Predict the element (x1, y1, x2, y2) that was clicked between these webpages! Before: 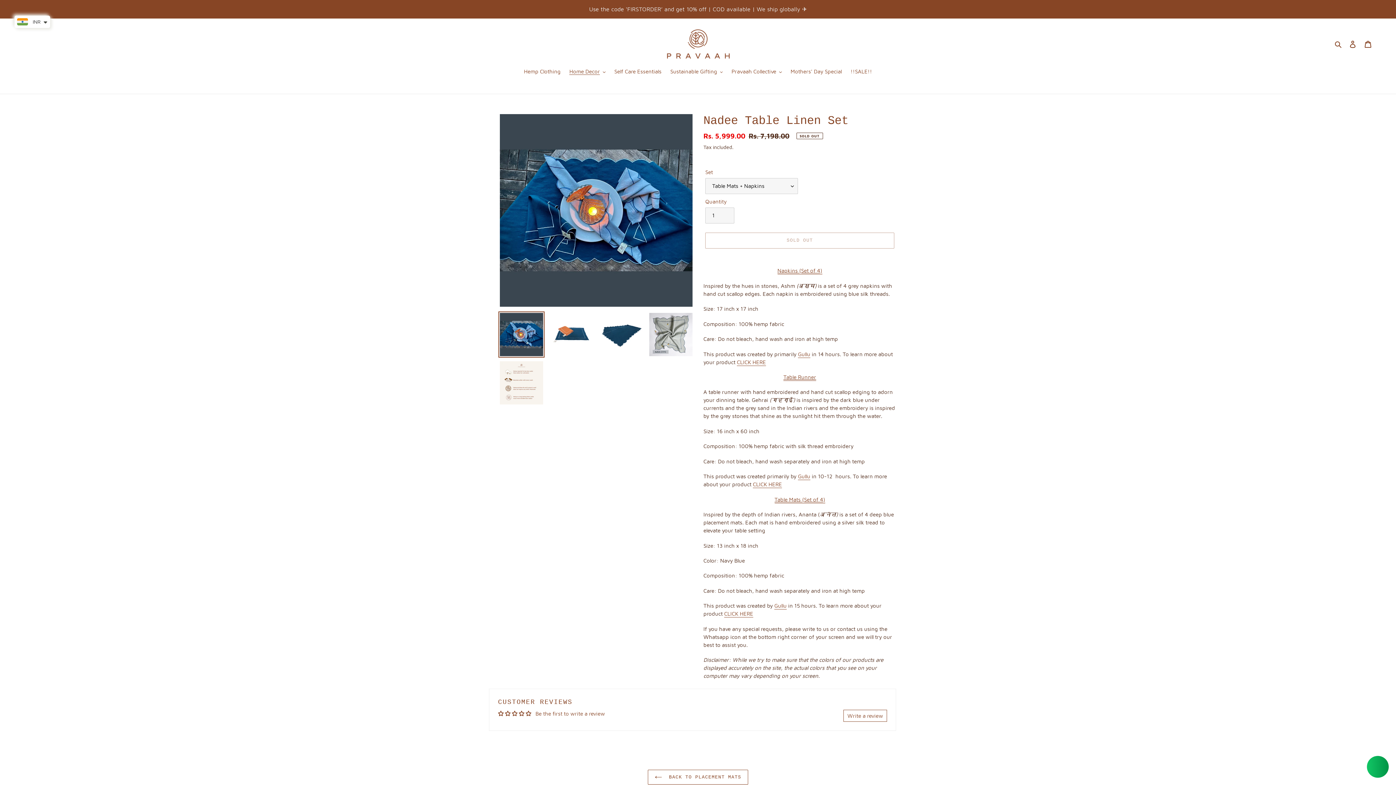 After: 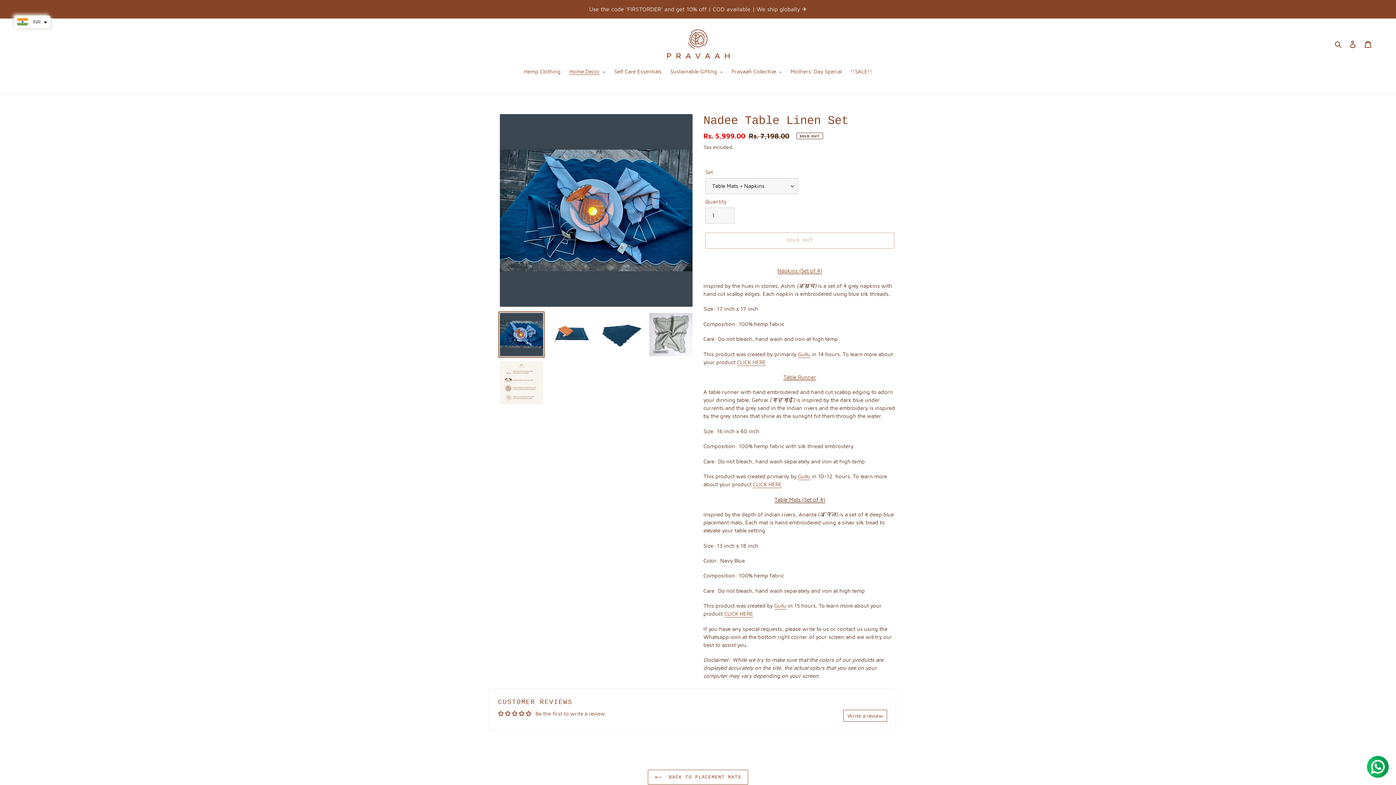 Action: label: Table Mats (Set of 4) bbox: (774, 496, 825, 503)